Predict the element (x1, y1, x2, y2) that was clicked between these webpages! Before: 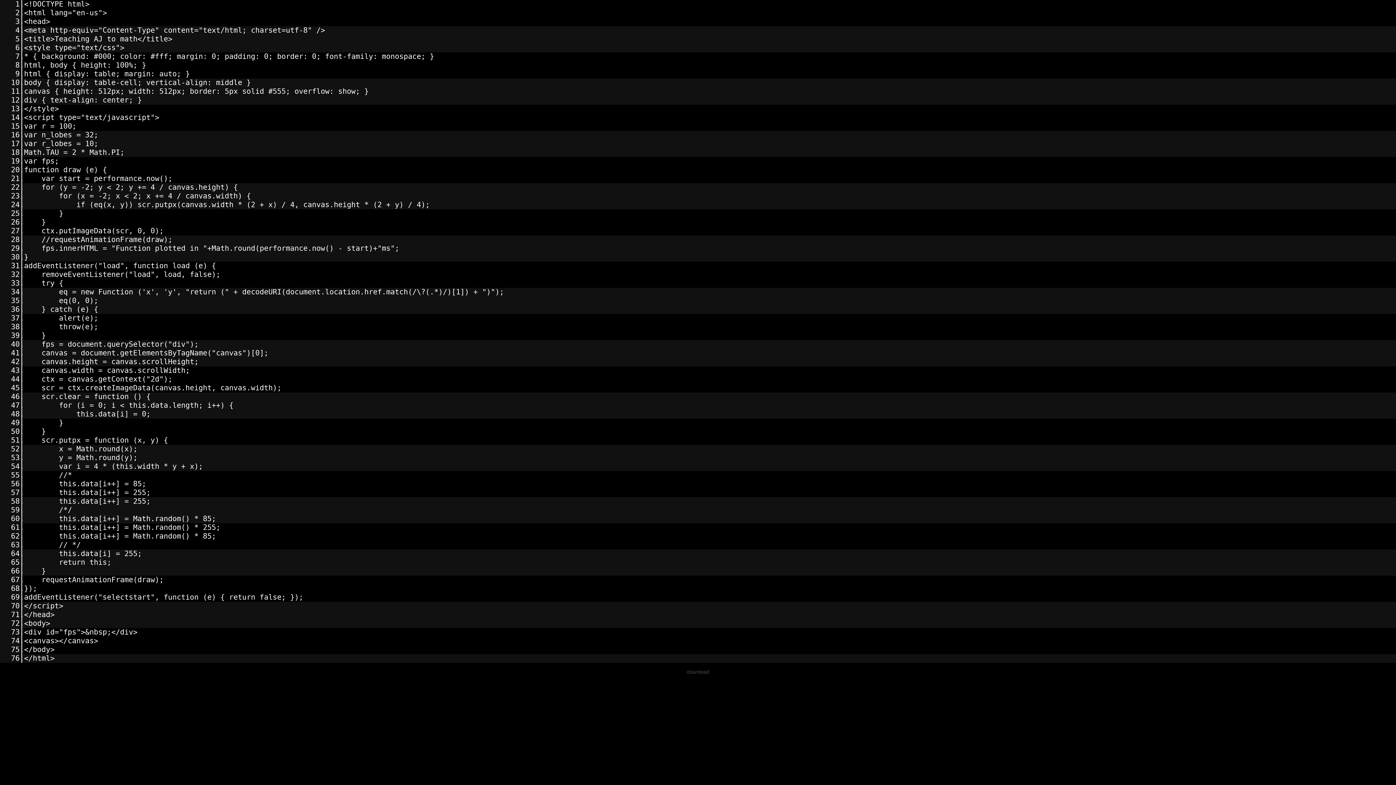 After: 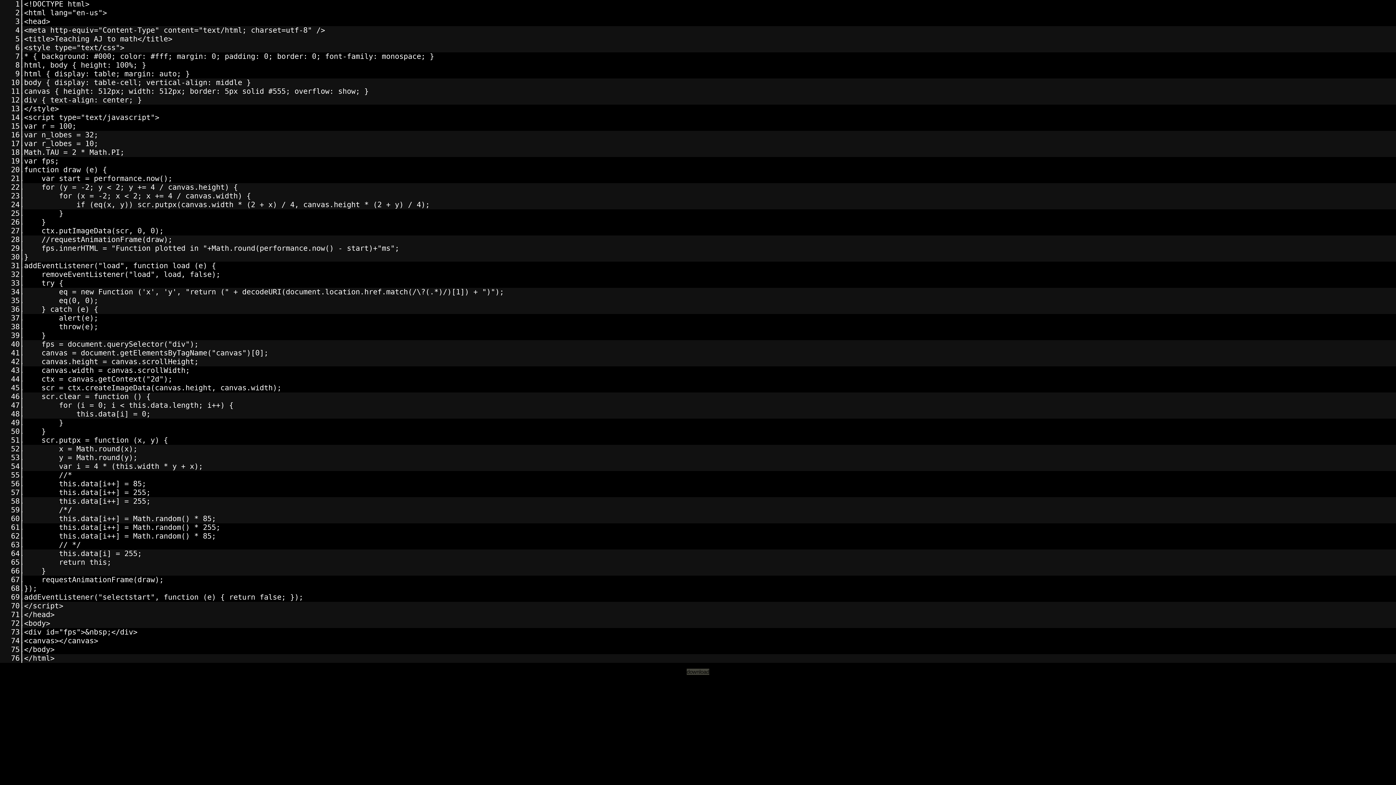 Action: bbox: (686, 669, 709, 675) label: download